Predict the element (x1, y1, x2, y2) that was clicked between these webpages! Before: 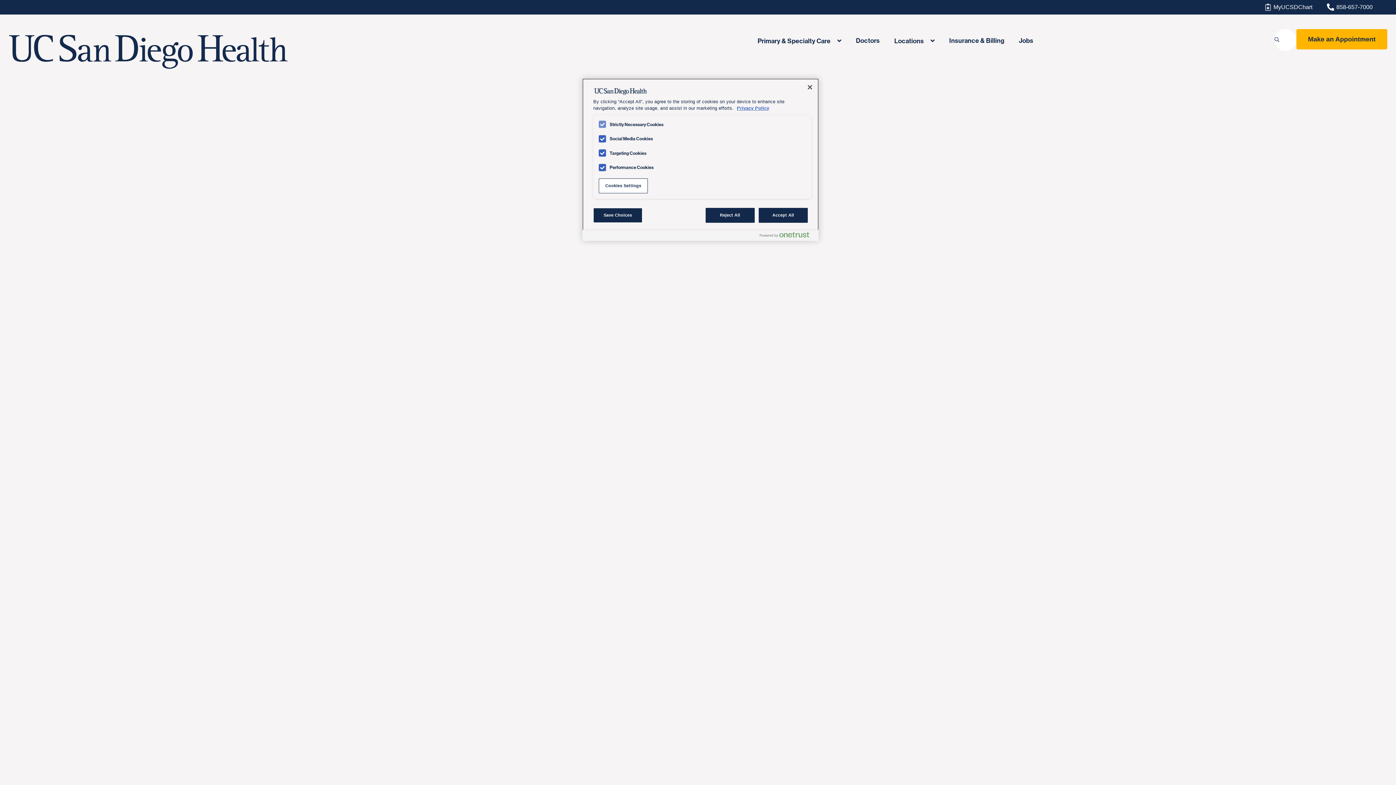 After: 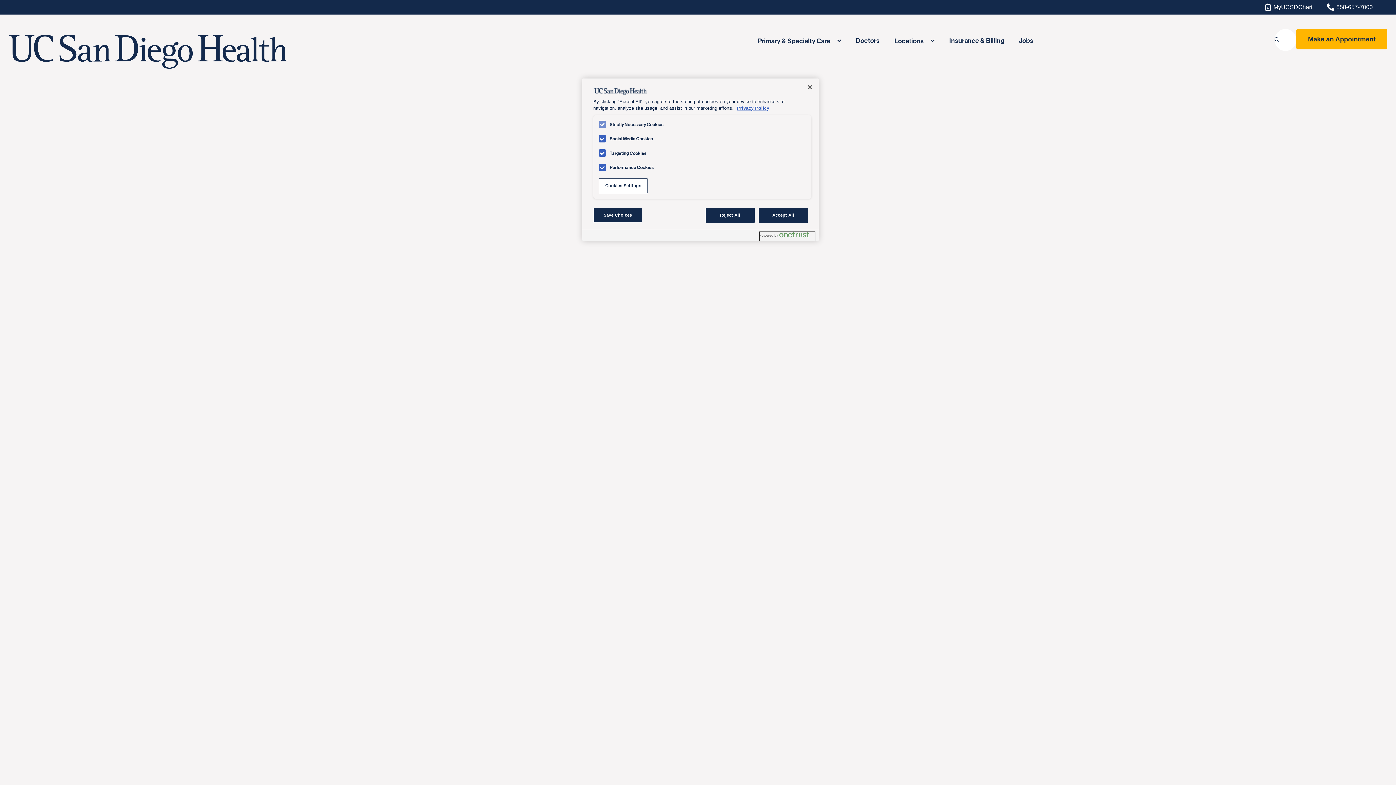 Action: bbox: (760, 231, 815, 240) label: Powered by OneTrust Opens in a new Tab